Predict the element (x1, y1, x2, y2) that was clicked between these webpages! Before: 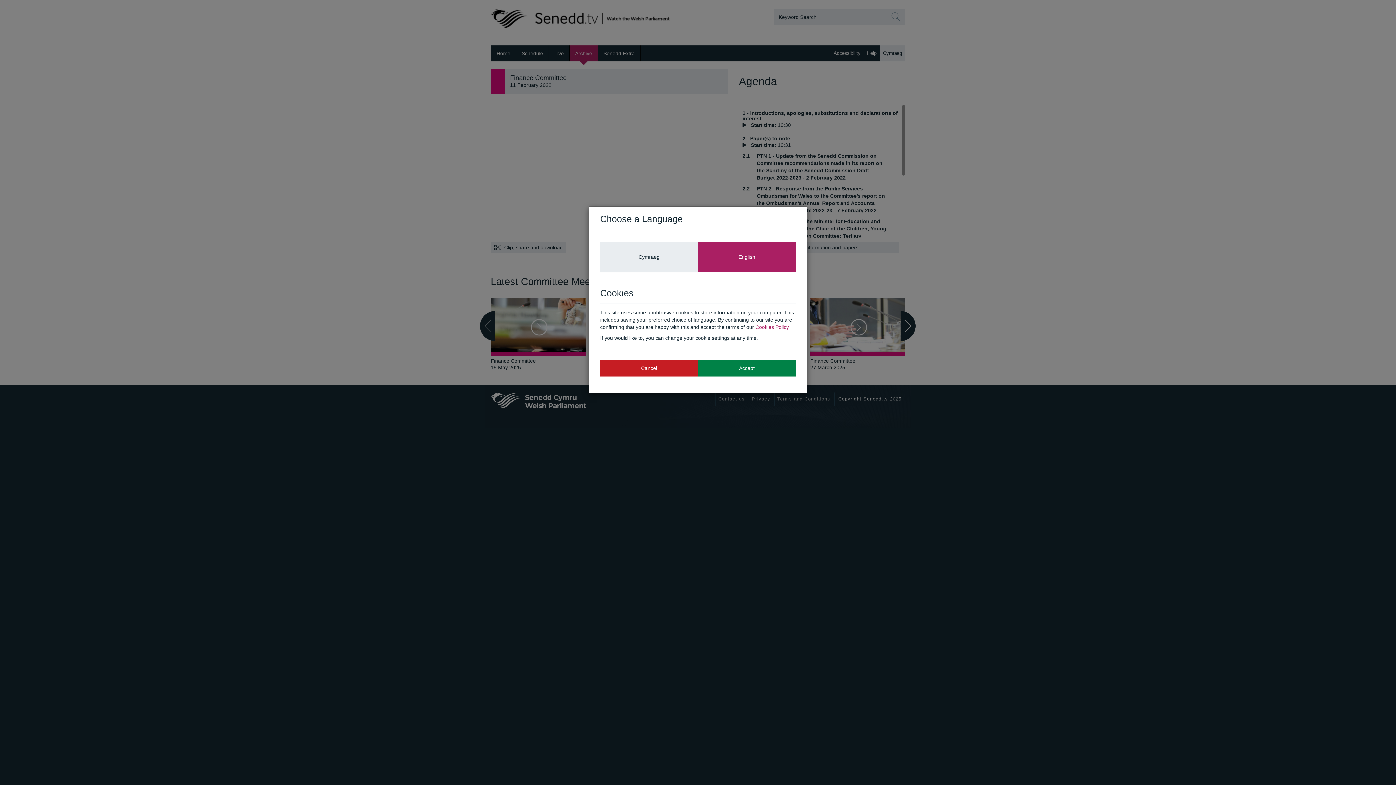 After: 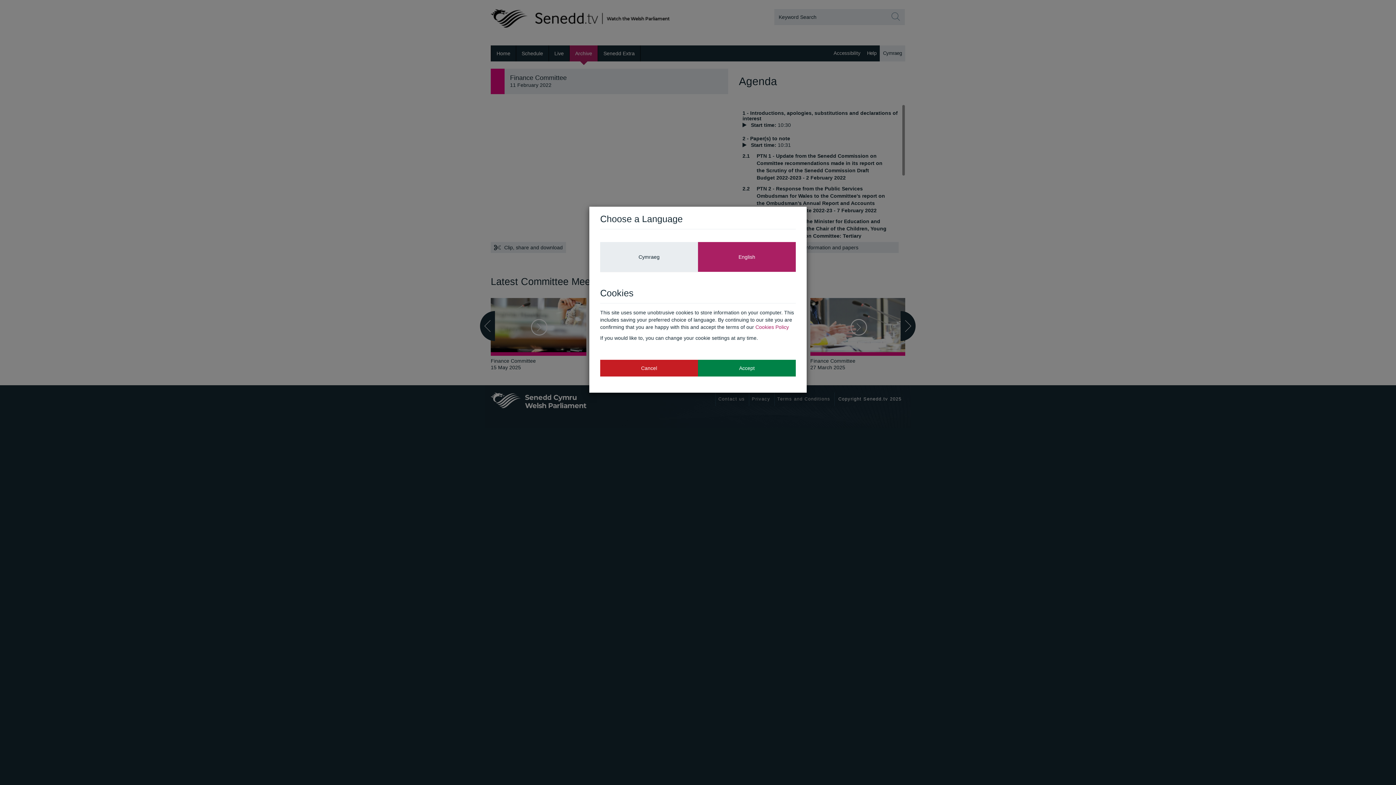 Action: bbox: (698, 242, 796, 271) label: English